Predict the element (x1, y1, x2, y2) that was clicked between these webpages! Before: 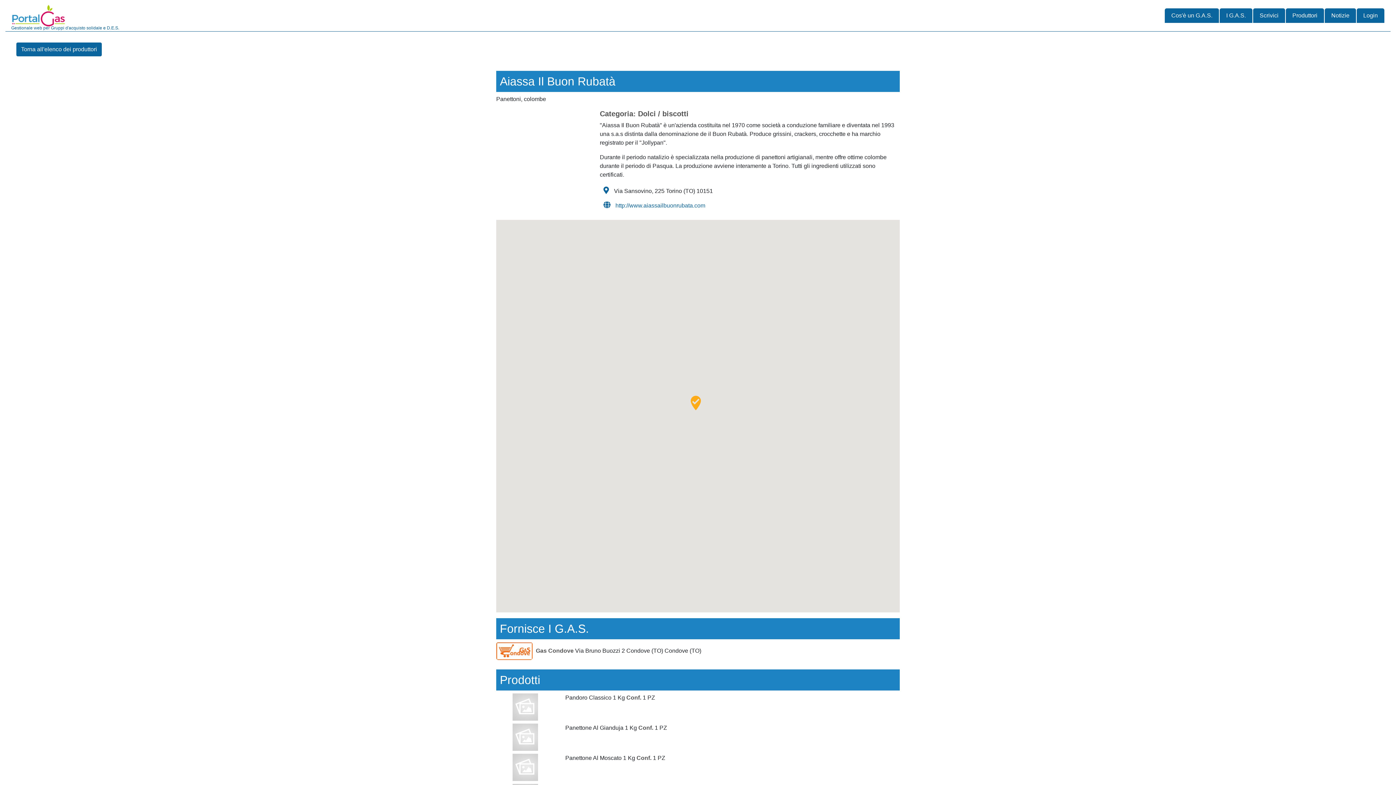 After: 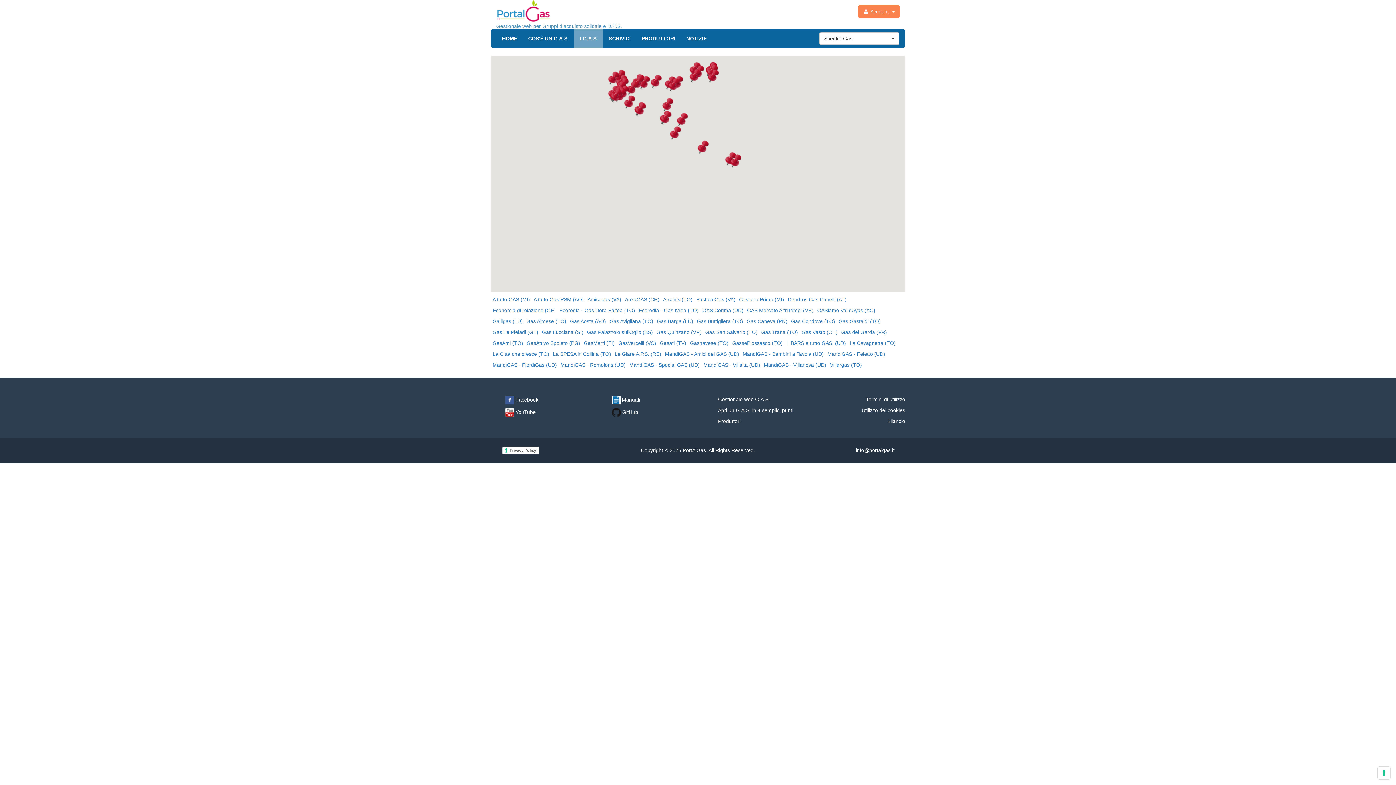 Action: label: I G.A.S. bbox: (1223, 8, 1249, 22)